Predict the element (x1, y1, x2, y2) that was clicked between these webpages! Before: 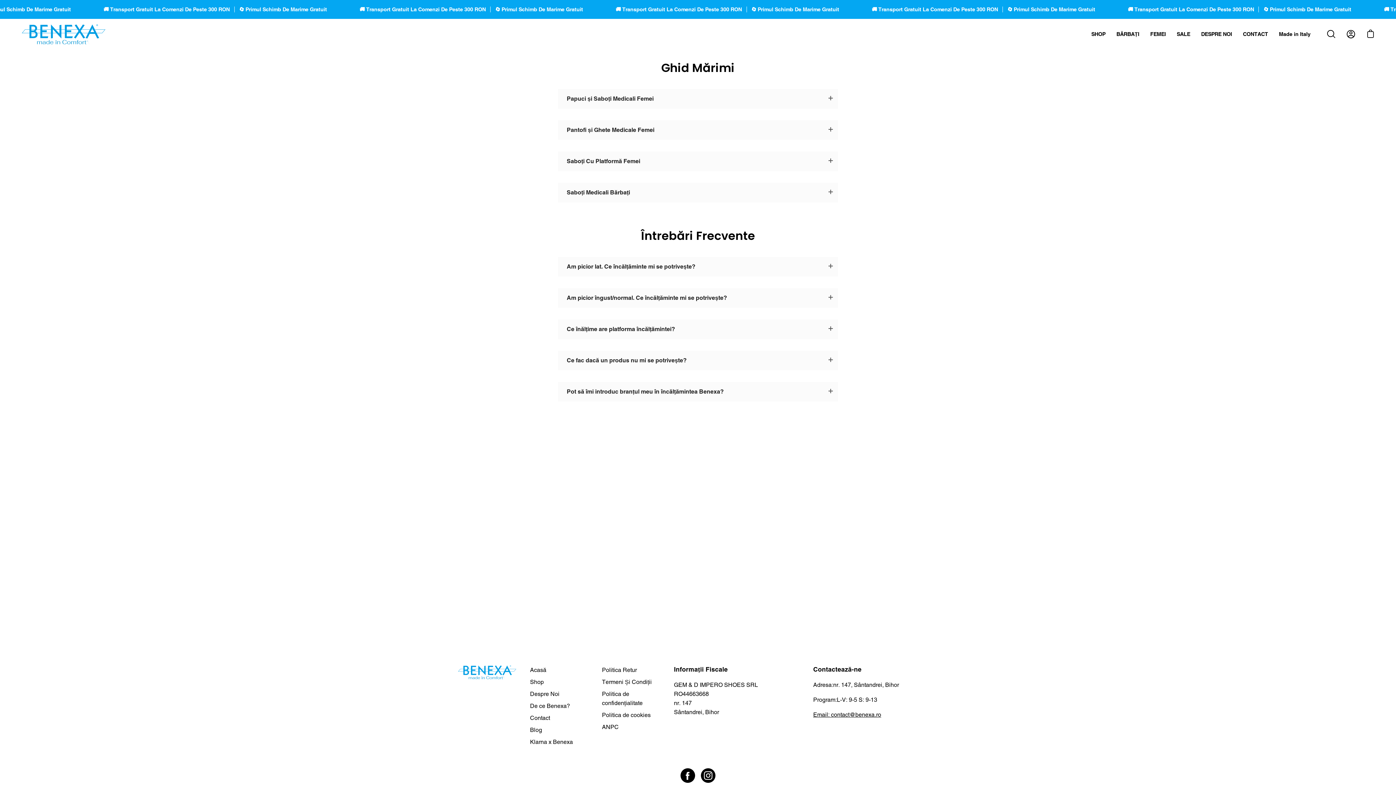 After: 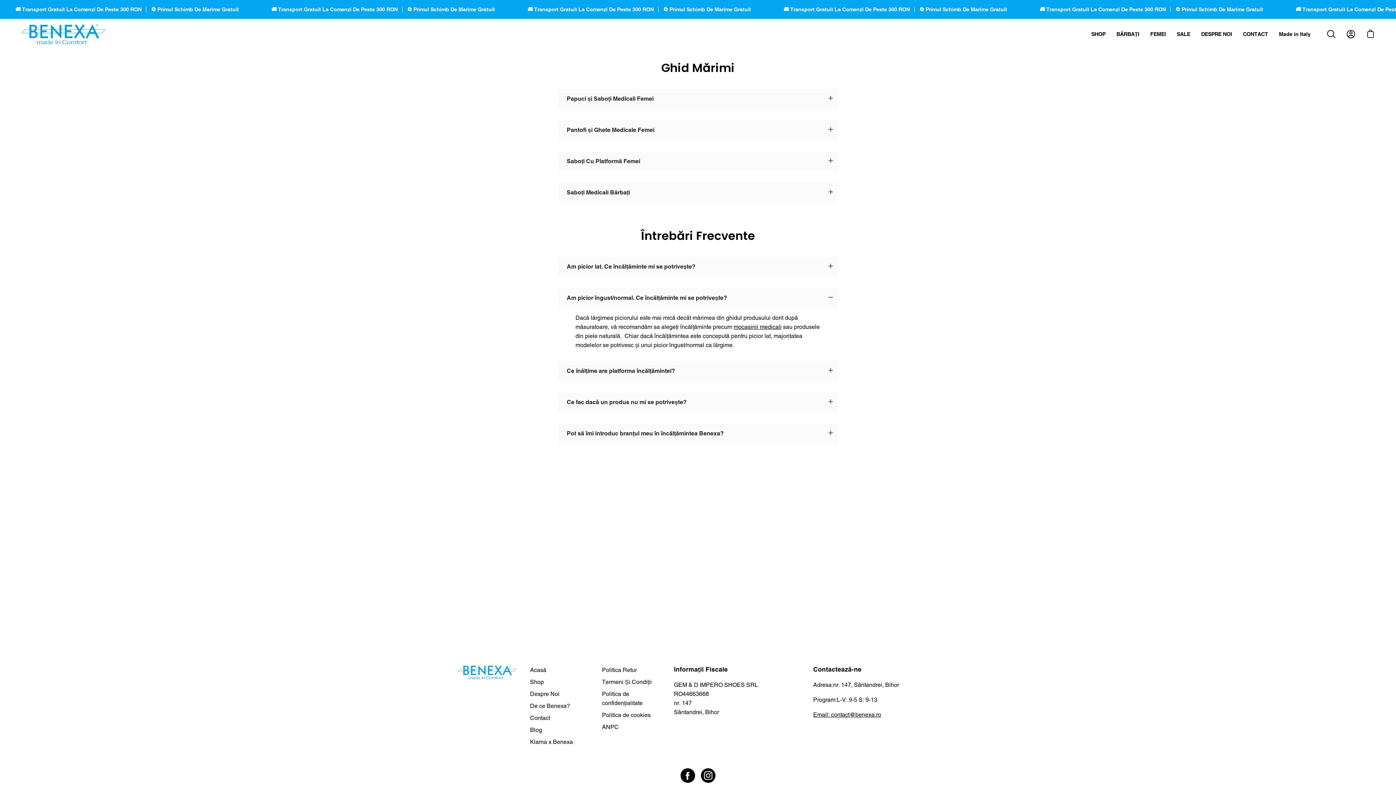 Action: bbox: (823, 288, 838, 307)